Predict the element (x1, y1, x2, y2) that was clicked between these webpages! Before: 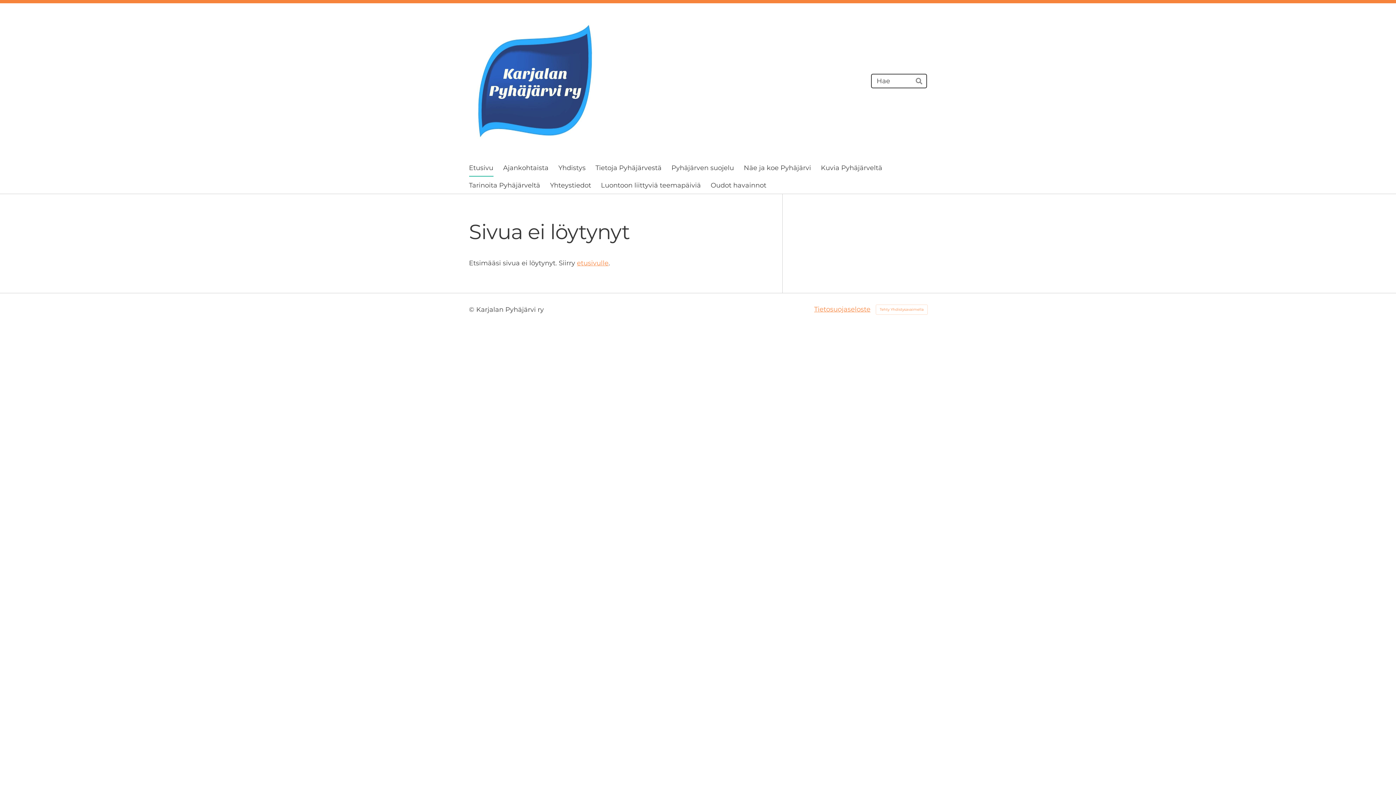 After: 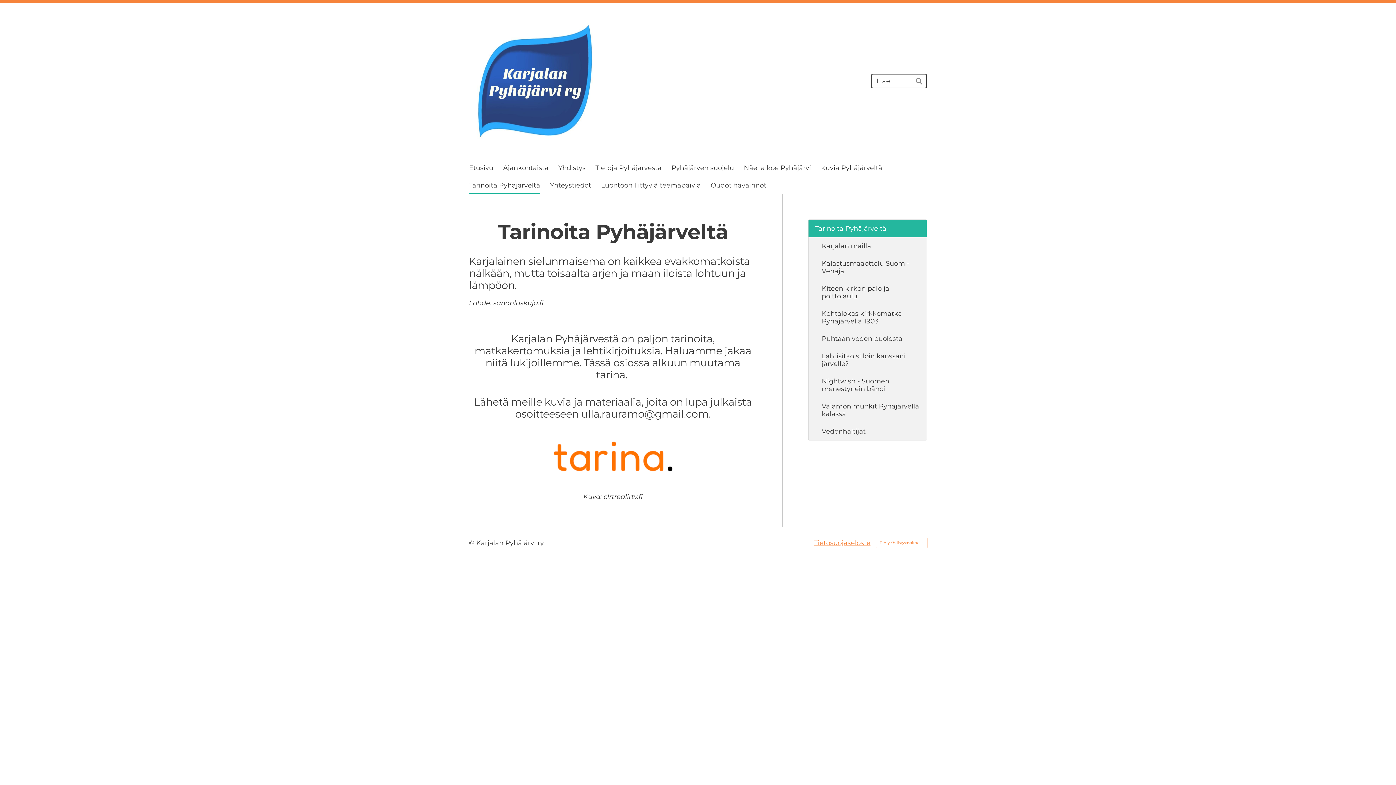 Action: label: Tarinoita Pyhäjärveltä bbox: (469, 176, 540, 194)